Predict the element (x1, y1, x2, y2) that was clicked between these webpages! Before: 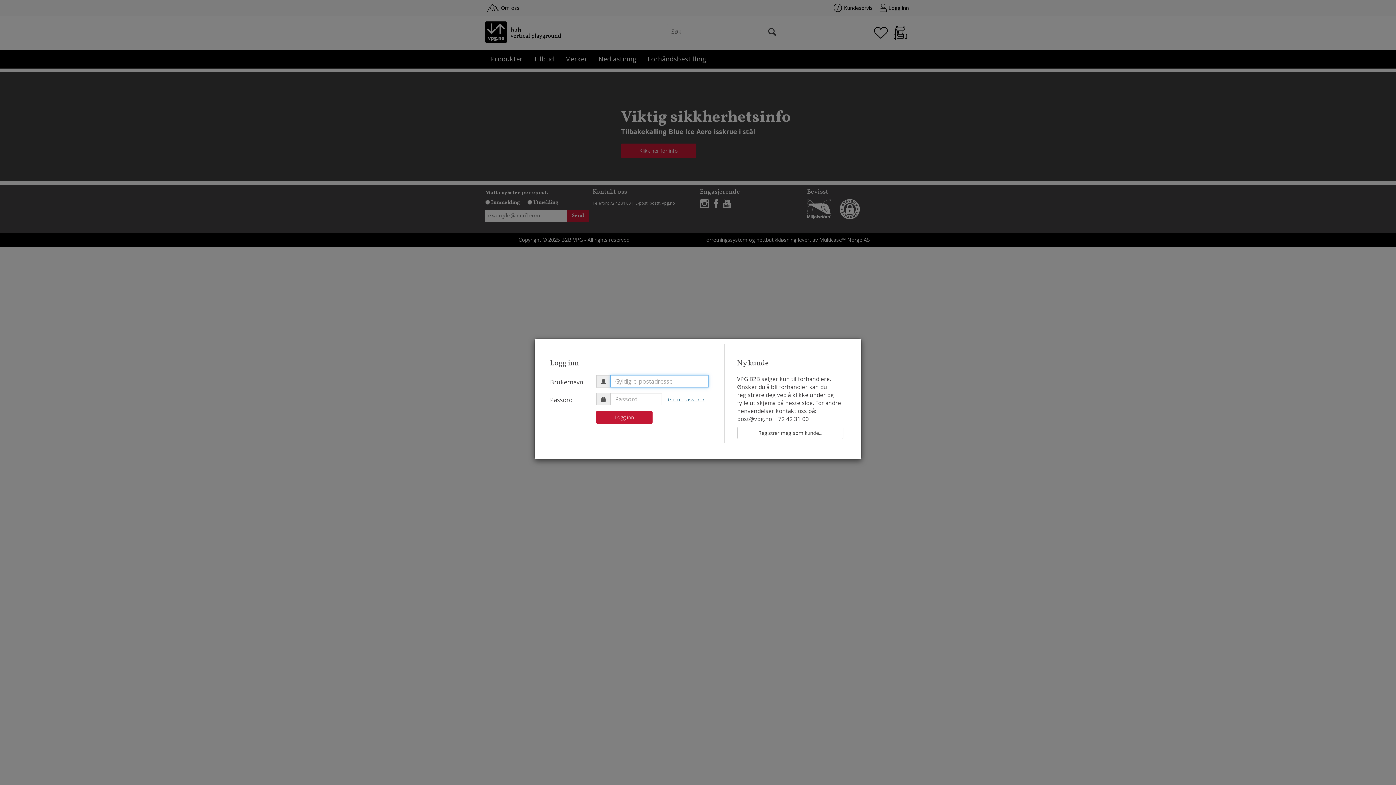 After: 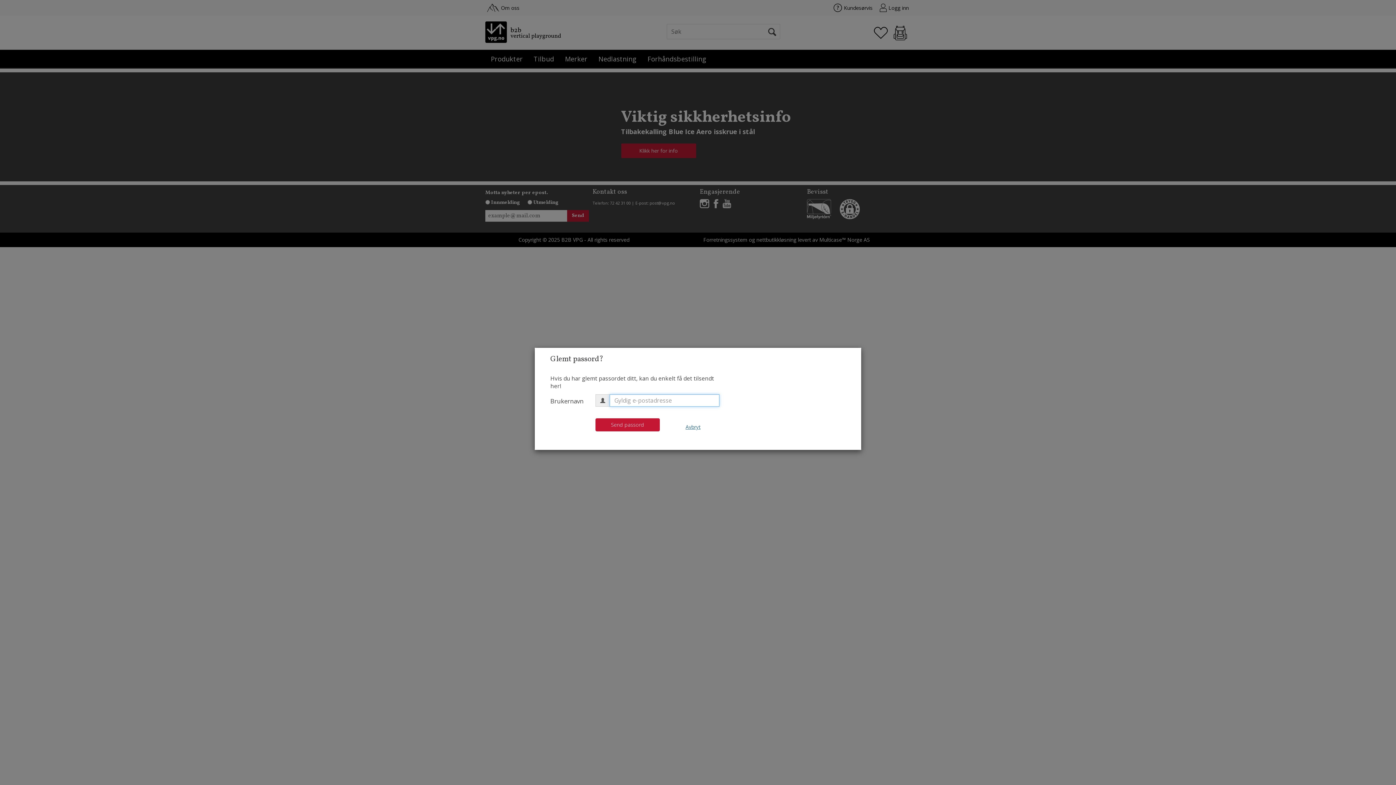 Action: bbox: (668, 393, 723, 403) label: Glemt passord?